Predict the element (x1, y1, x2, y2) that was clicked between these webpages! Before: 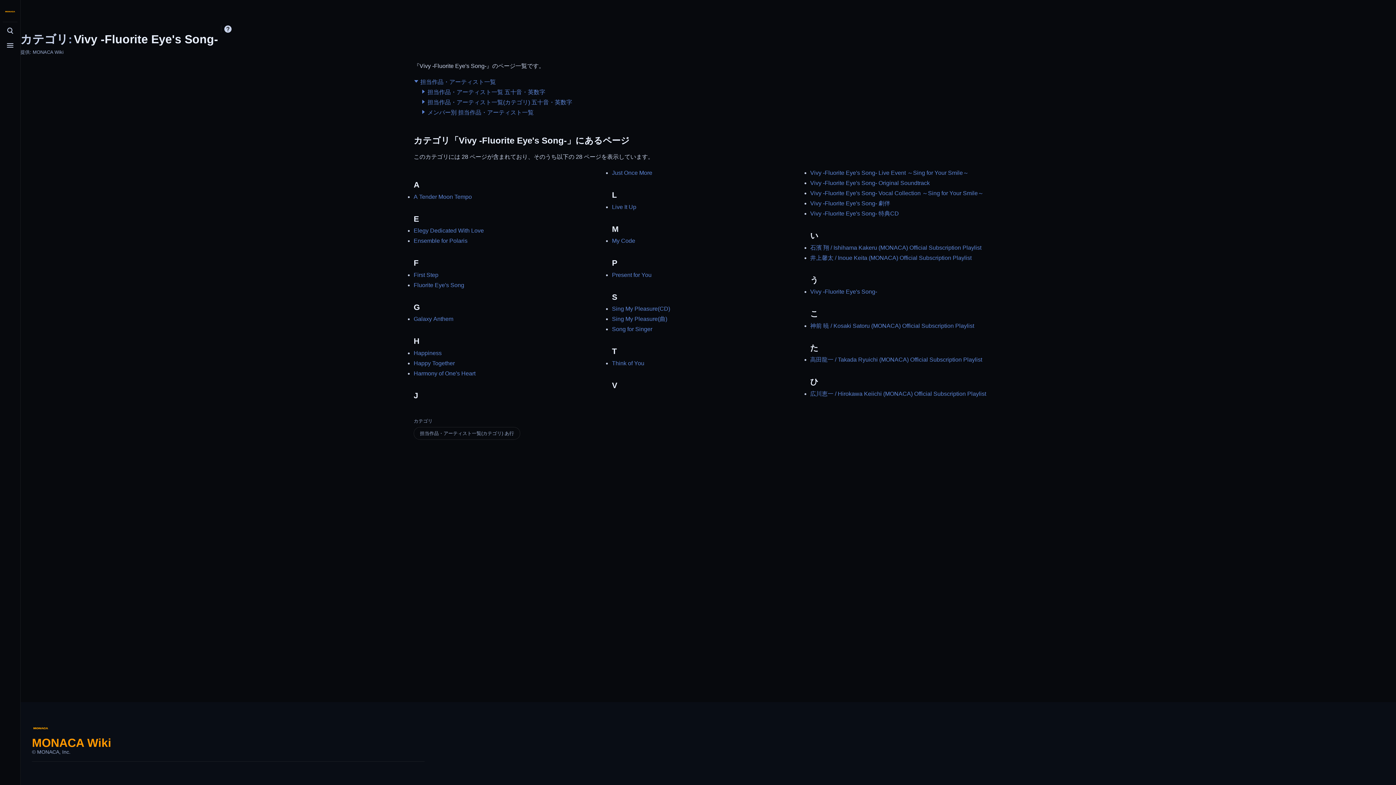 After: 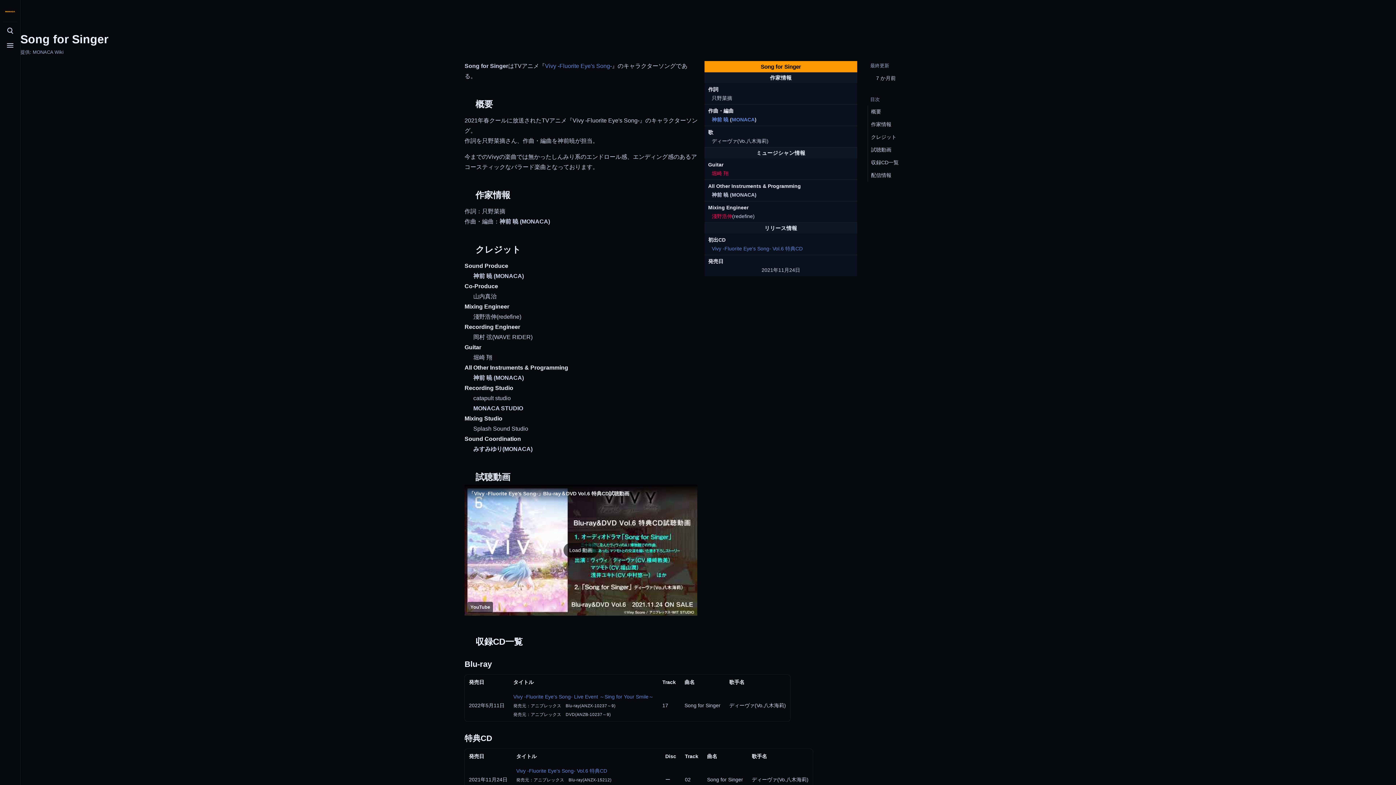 Action: label: Song for Singer bbox: (612, 326, 652, 332)